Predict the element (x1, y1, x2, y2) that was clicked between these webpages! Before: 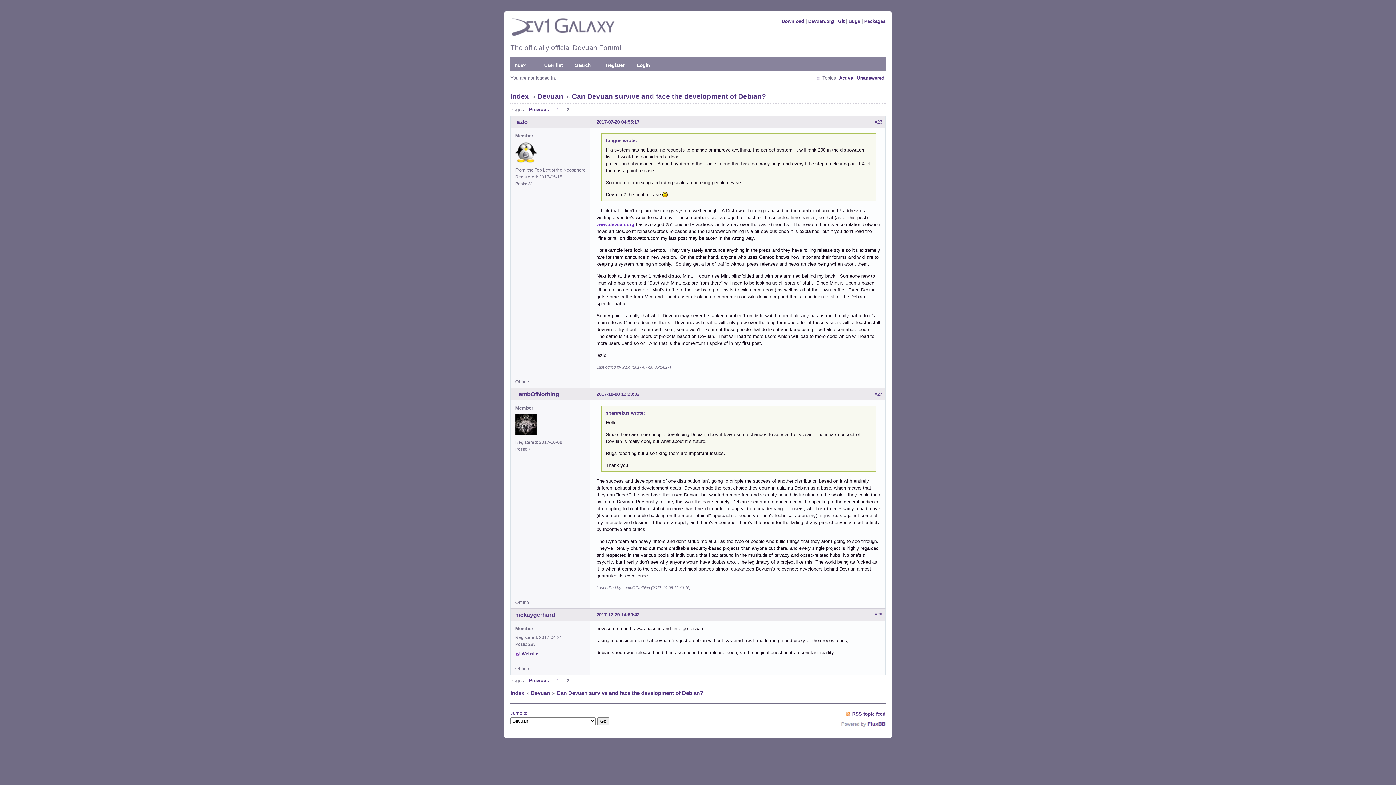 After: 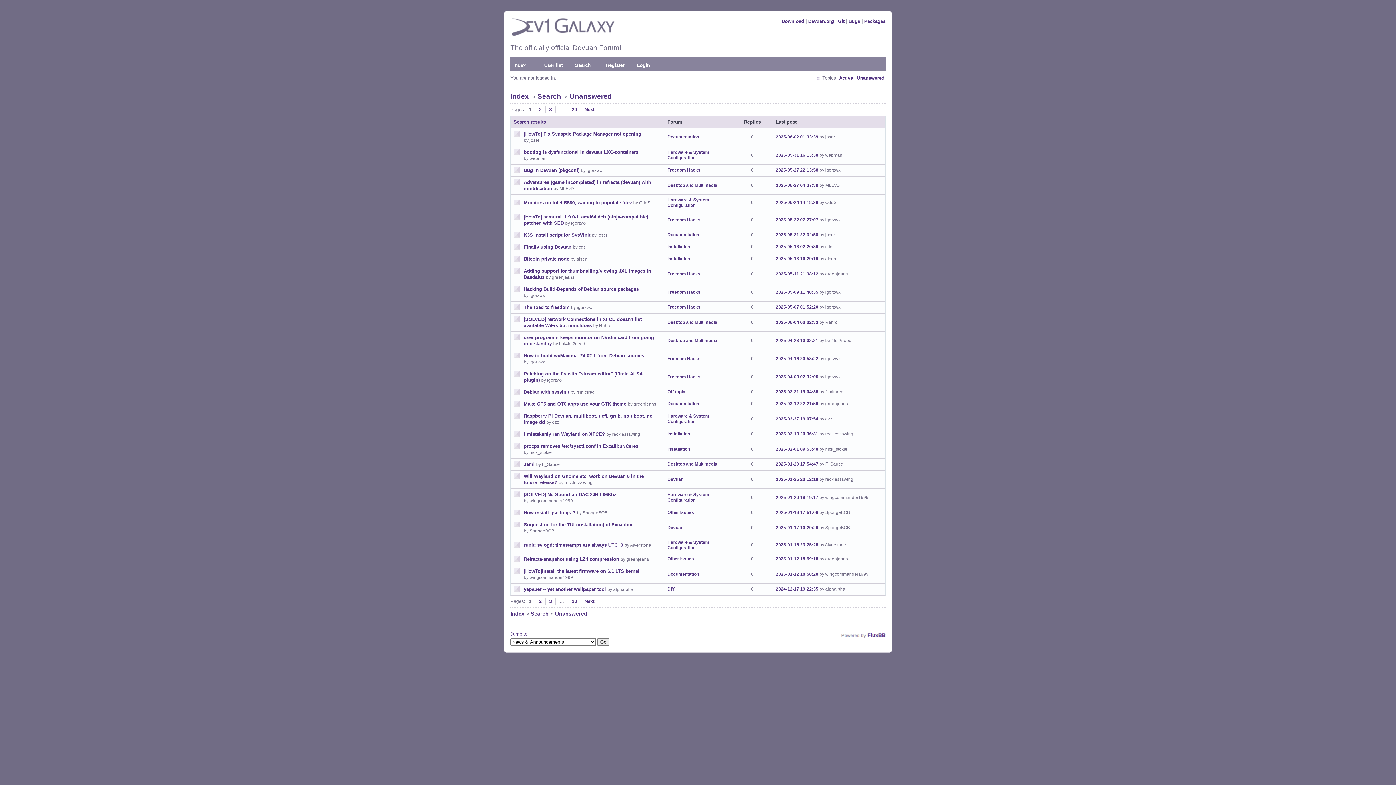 Action: label: Unanswered bbox: (857, 75, 884, 80)